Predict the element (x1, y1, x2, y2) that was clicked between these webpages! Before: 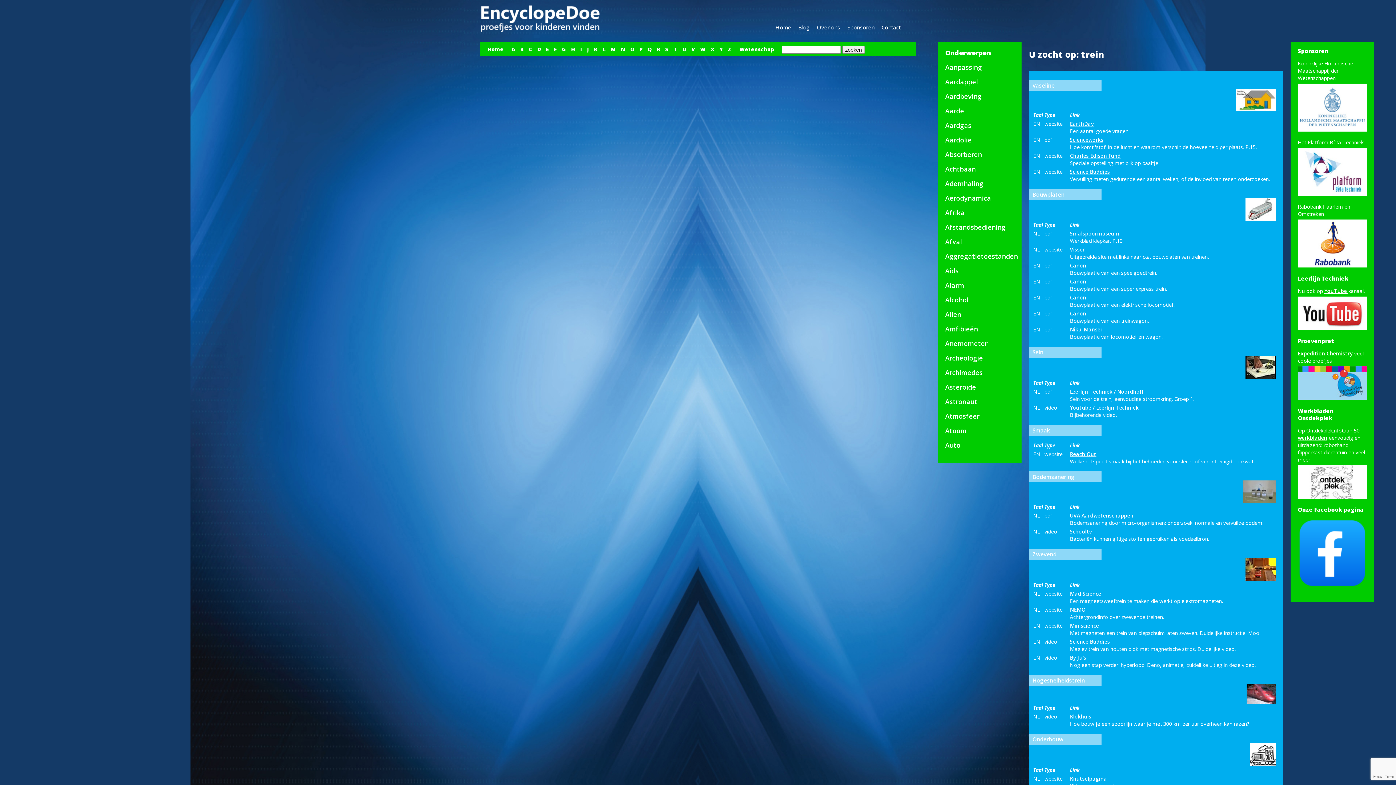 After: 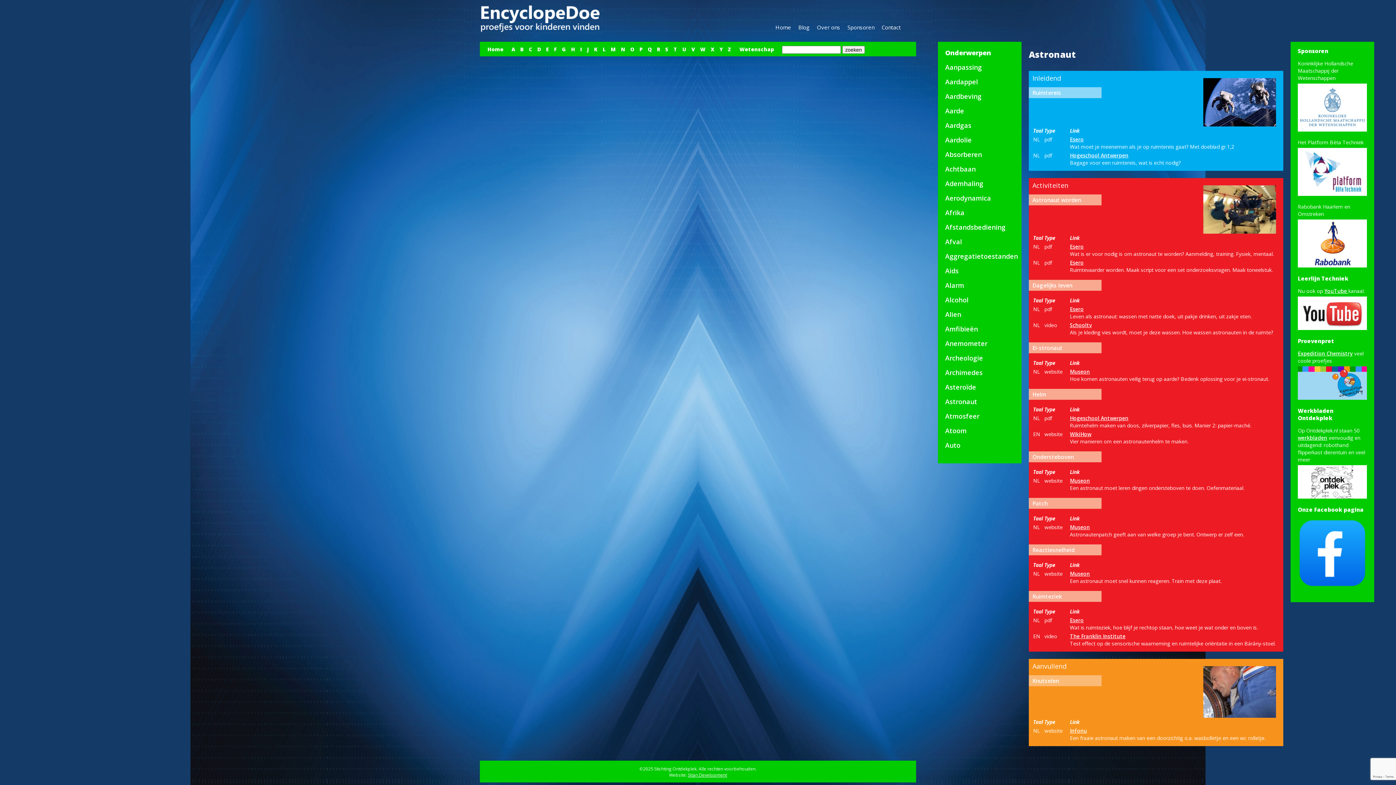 Action: bbox: (945, 397, 977, 406) label: Astronaut